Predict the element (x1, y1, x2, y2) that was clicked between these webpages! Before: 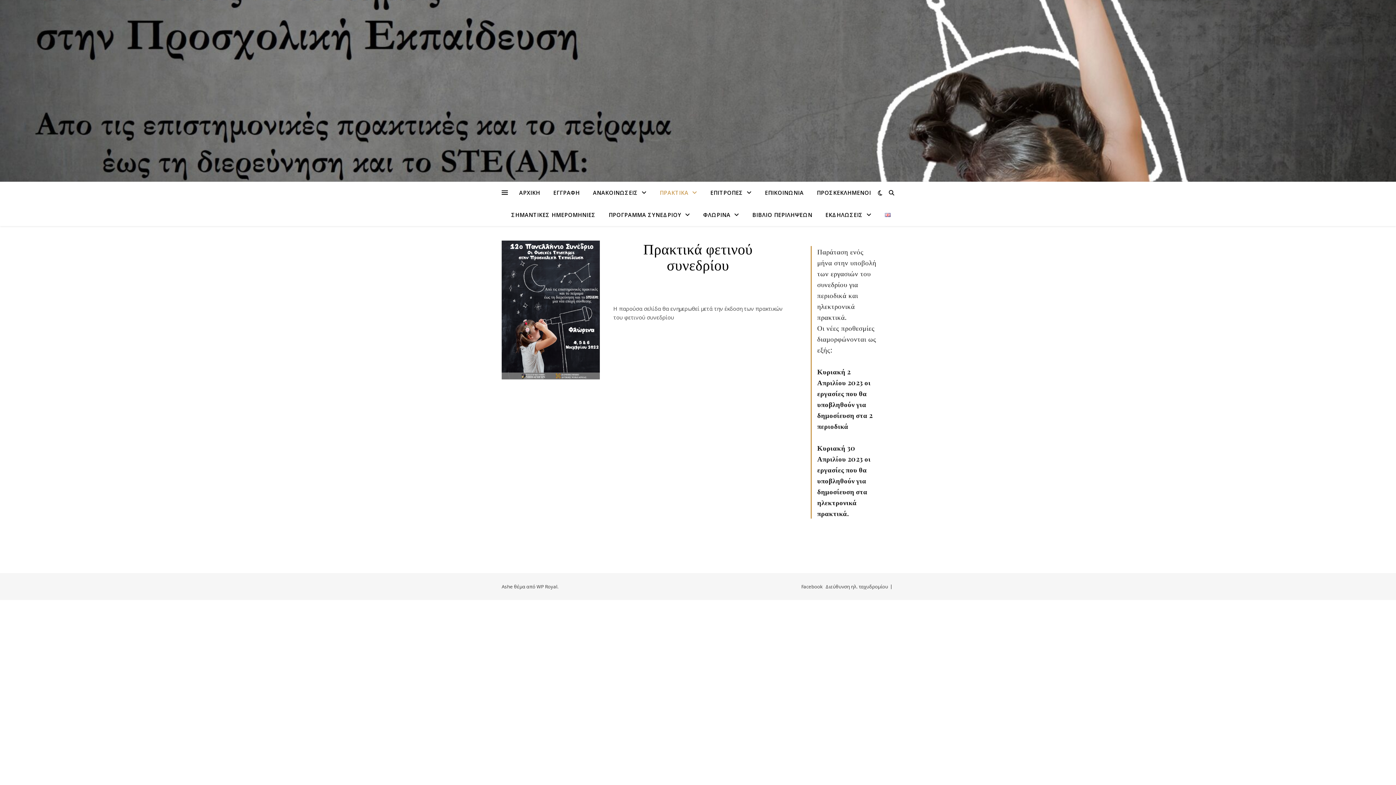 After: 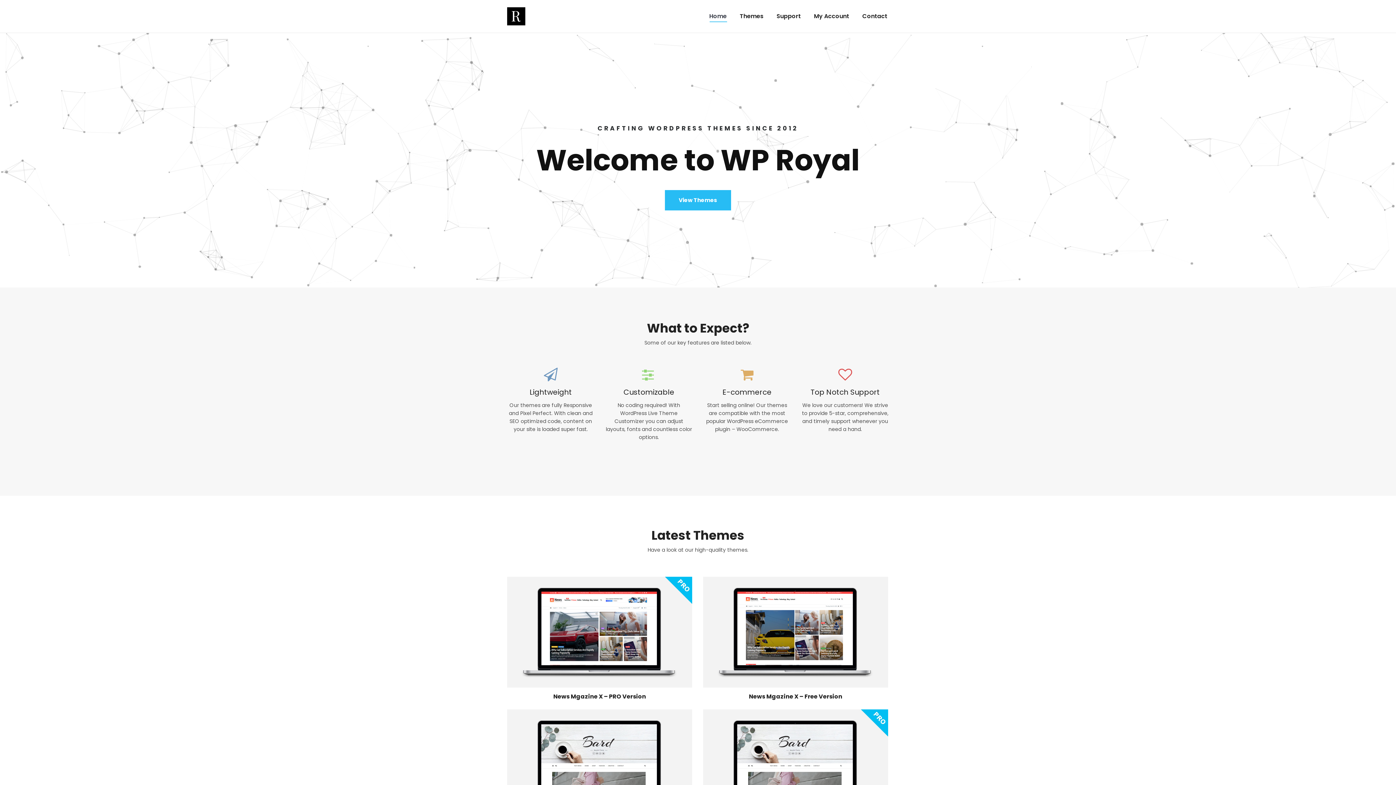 Action: label: WP Royal bbox: (536, 583, 557, 590)